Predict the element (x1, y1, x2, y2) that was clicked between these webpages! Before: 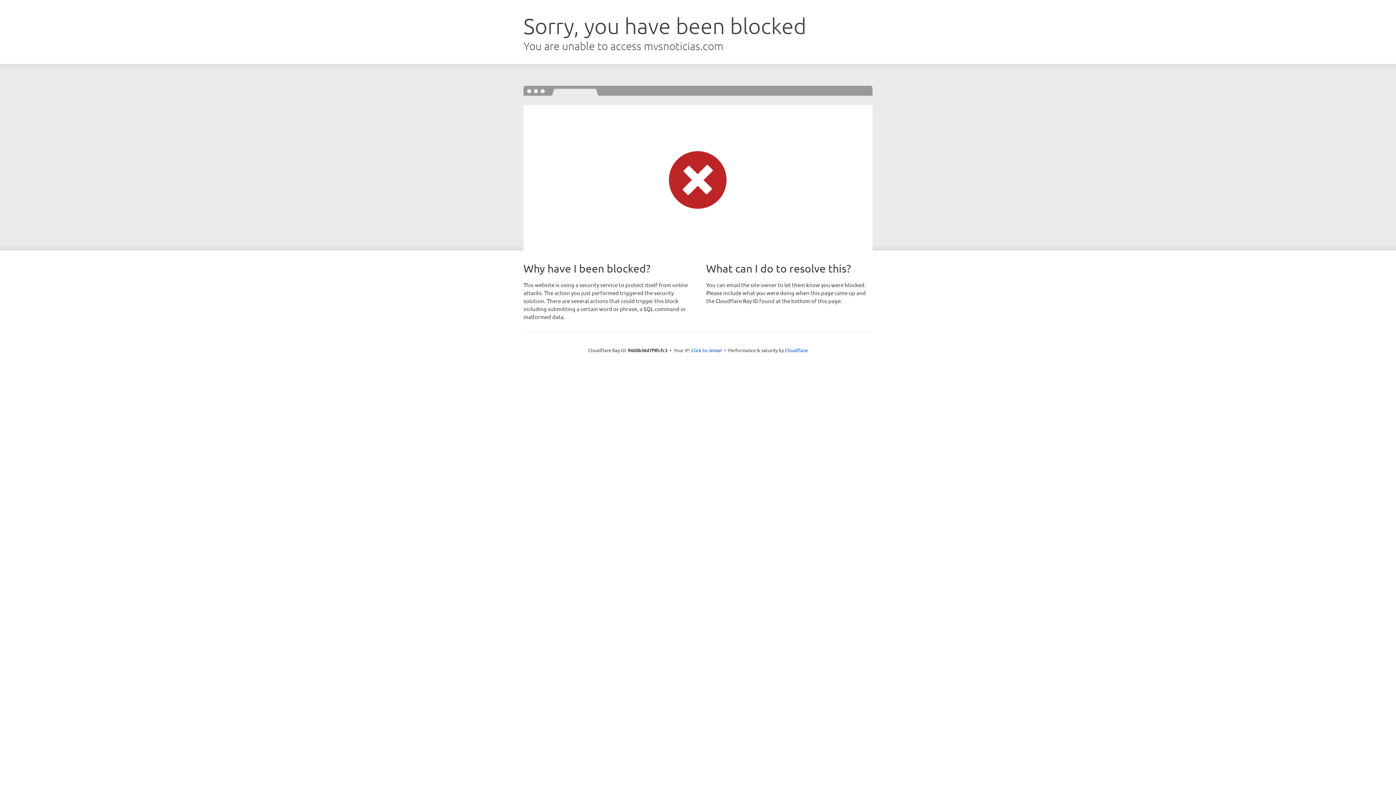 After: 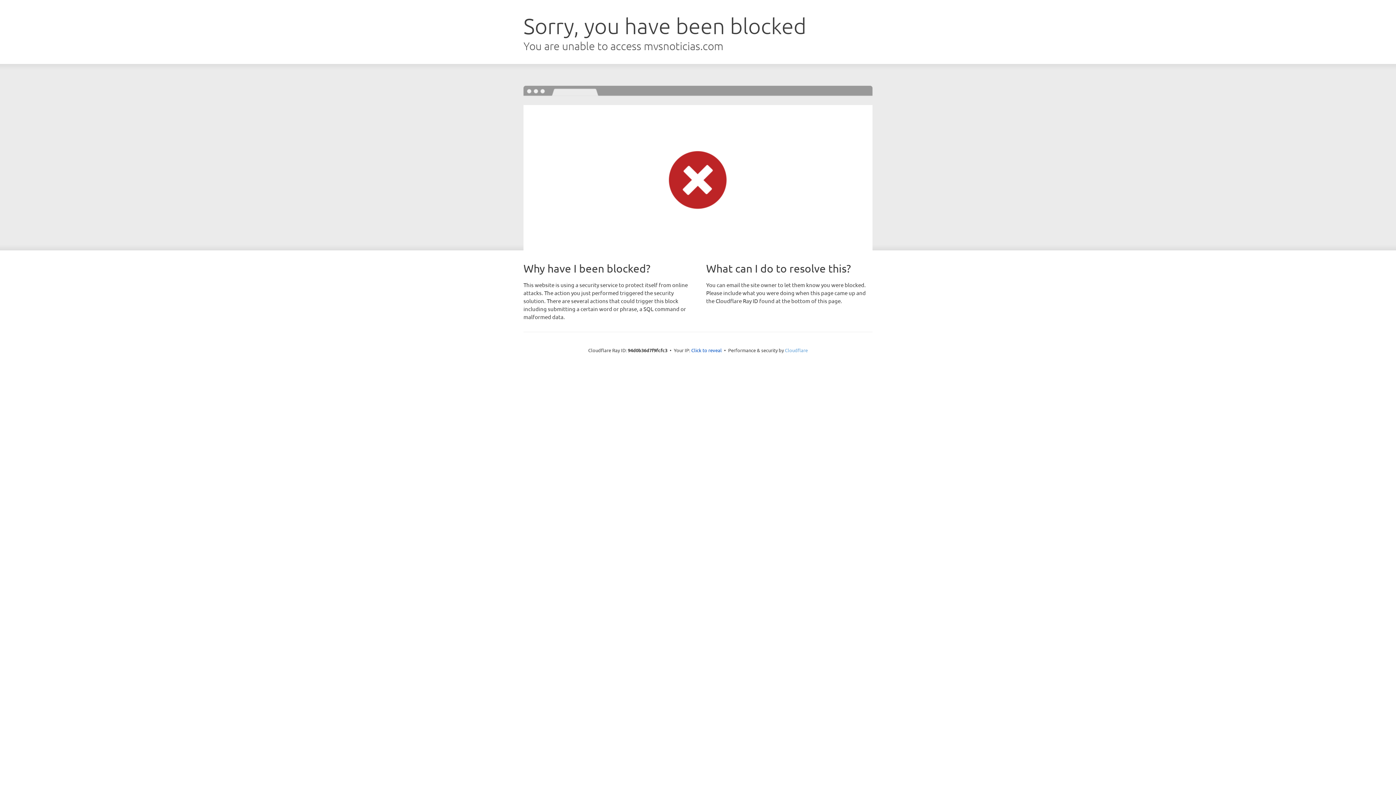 Action: bbox: (785, 347, 808, 353) label: Cloudflare